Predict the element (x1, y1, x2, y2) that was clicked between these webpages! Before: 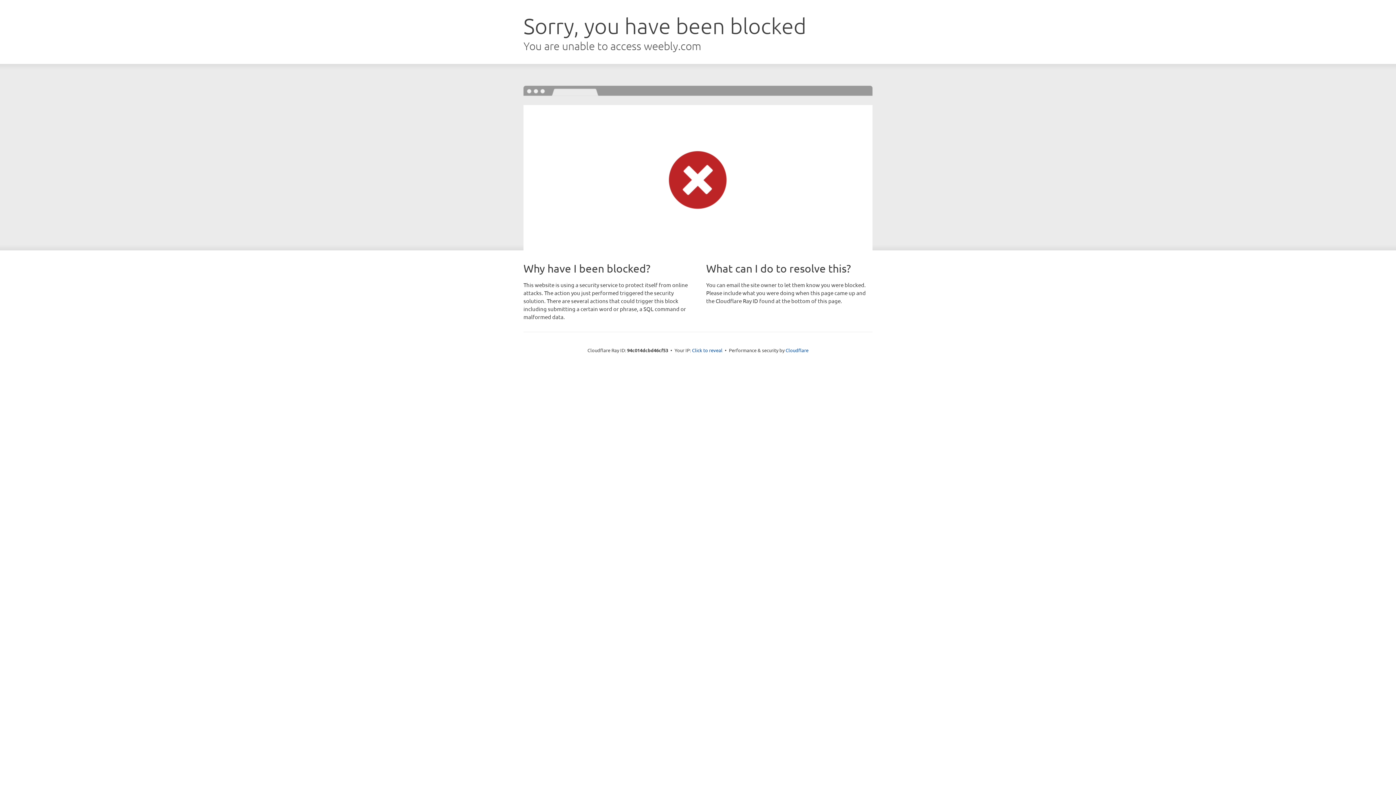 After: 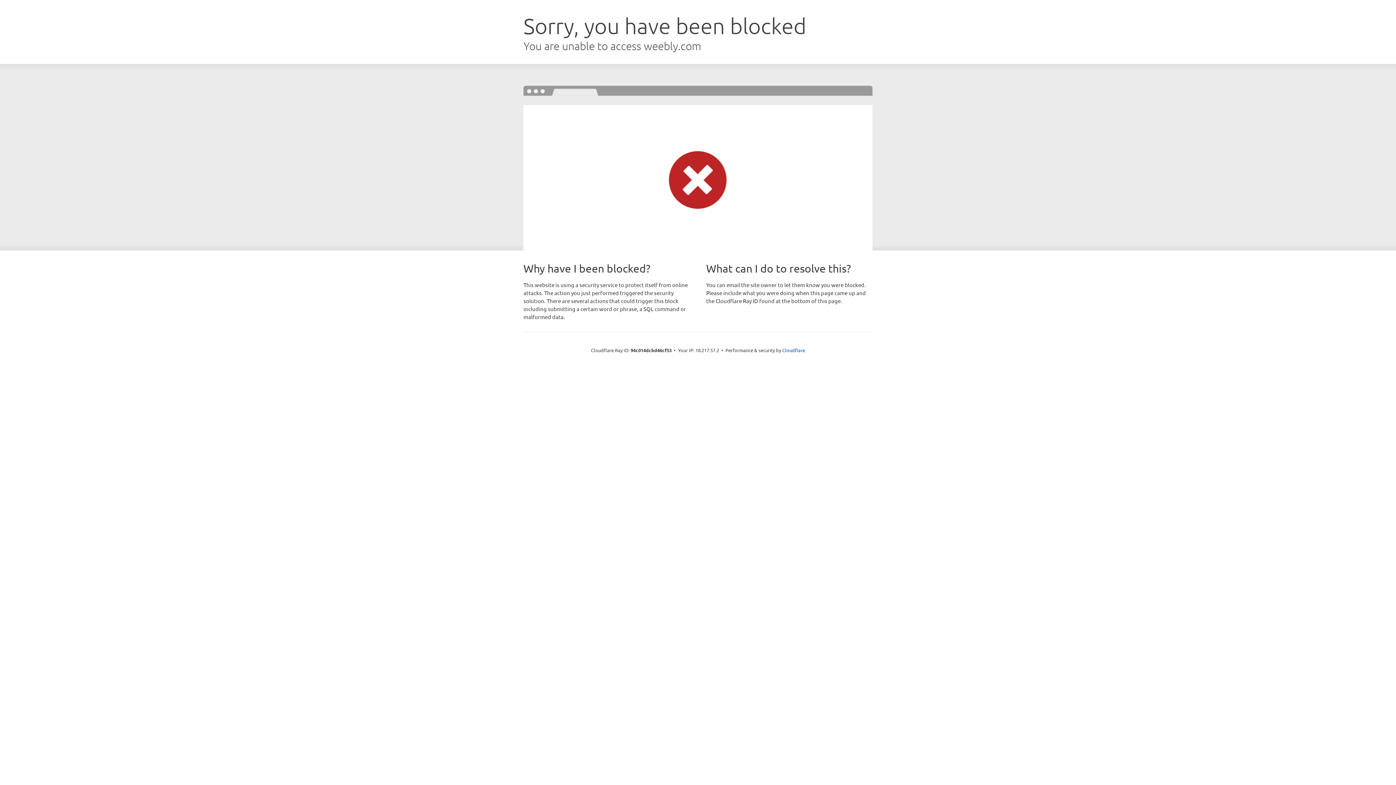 Action: label: Click to reveal bbox: (692, 346, 722, 353)